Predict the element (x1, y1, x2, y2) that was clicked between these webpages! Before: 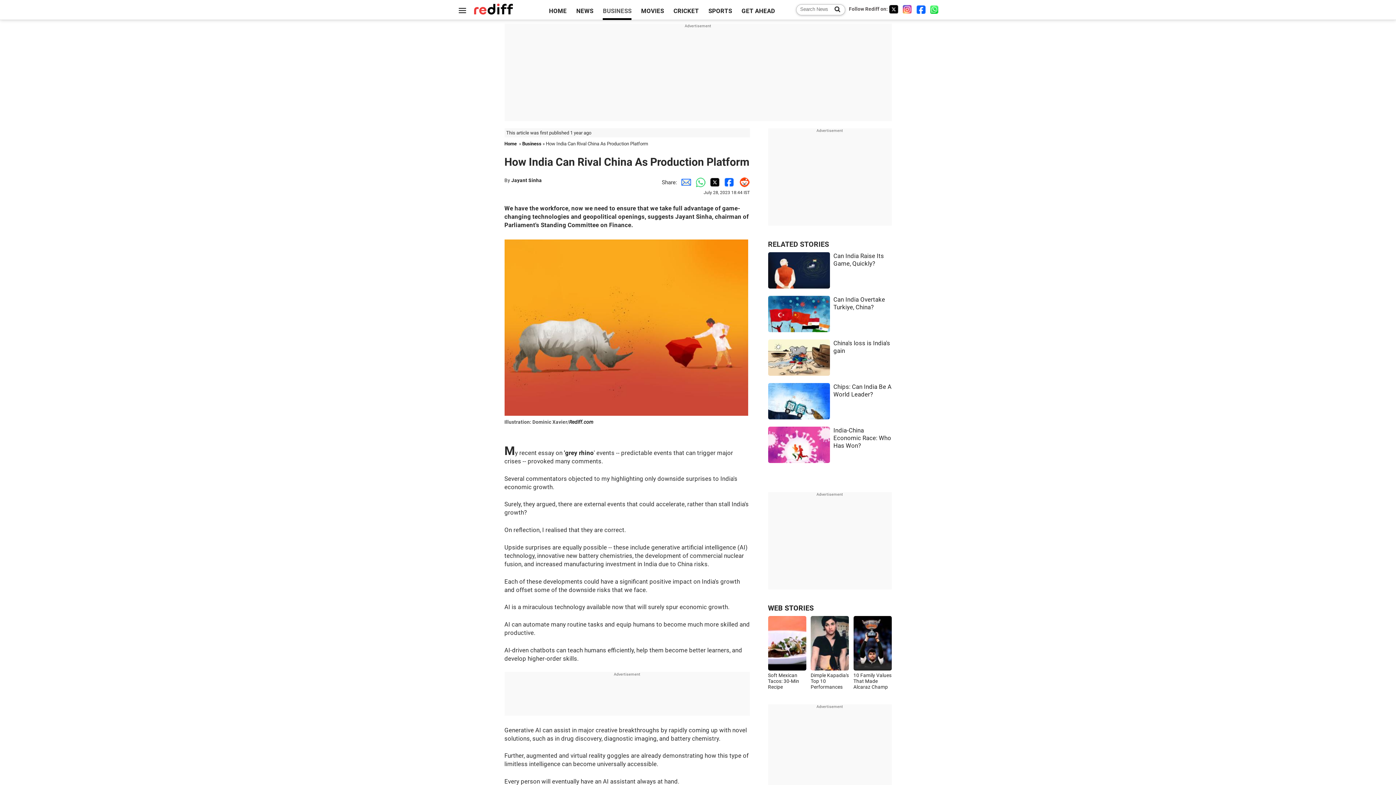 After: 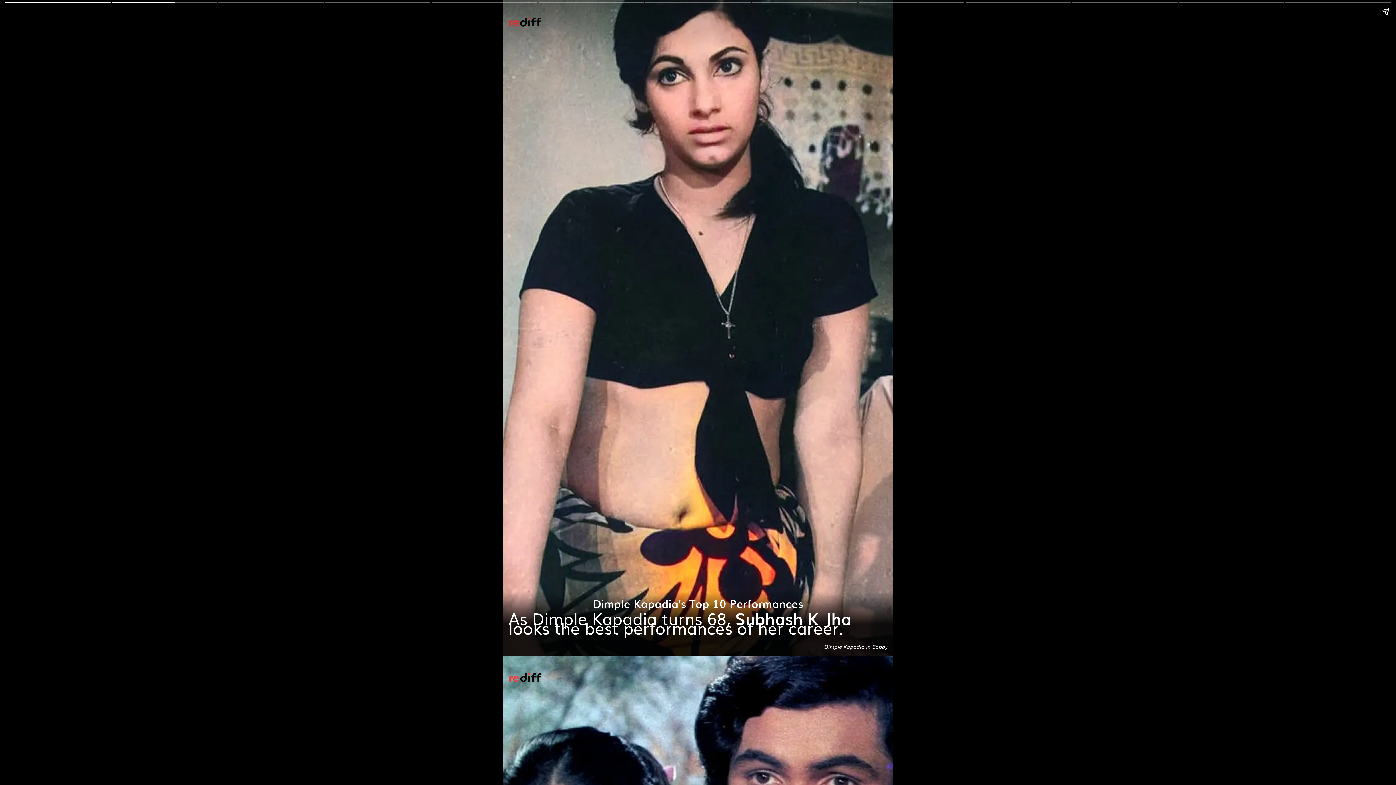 Action: bbox: (810, 664, 849, 690) label: Dimple Kapadia's Top 10 Performances